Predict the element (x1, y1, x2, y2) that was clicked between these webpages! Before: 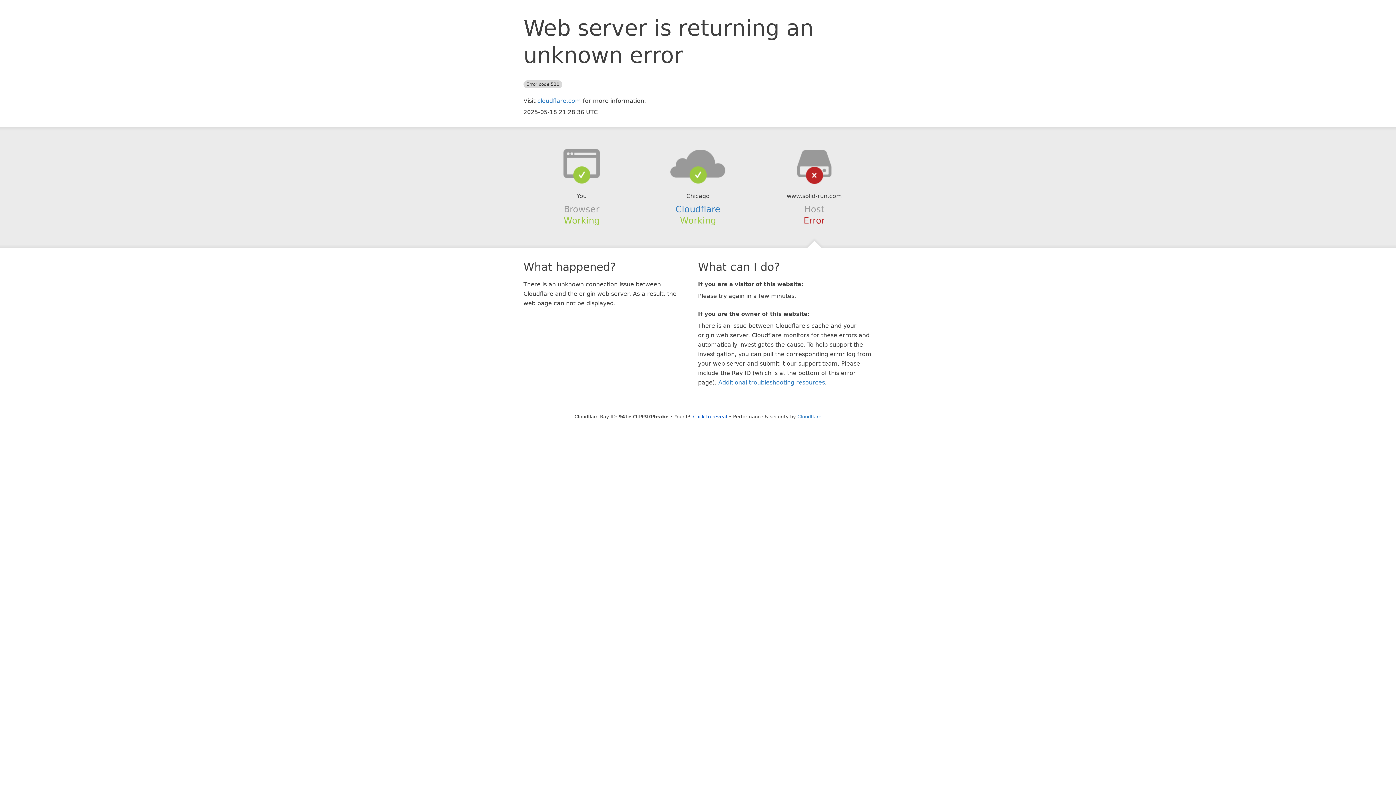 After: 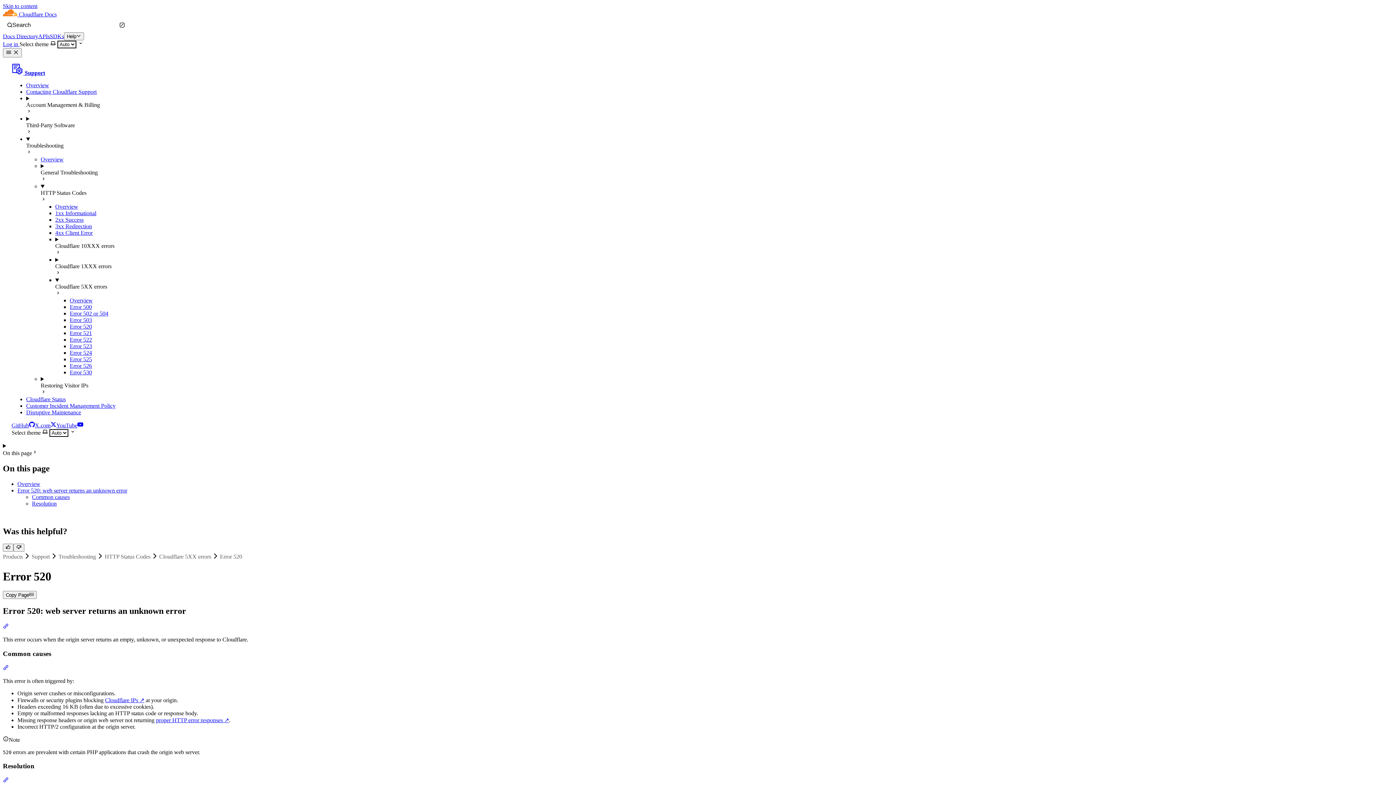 Action: bbox: (718, 379, 825, 386) label: Additional troubleshooting resources